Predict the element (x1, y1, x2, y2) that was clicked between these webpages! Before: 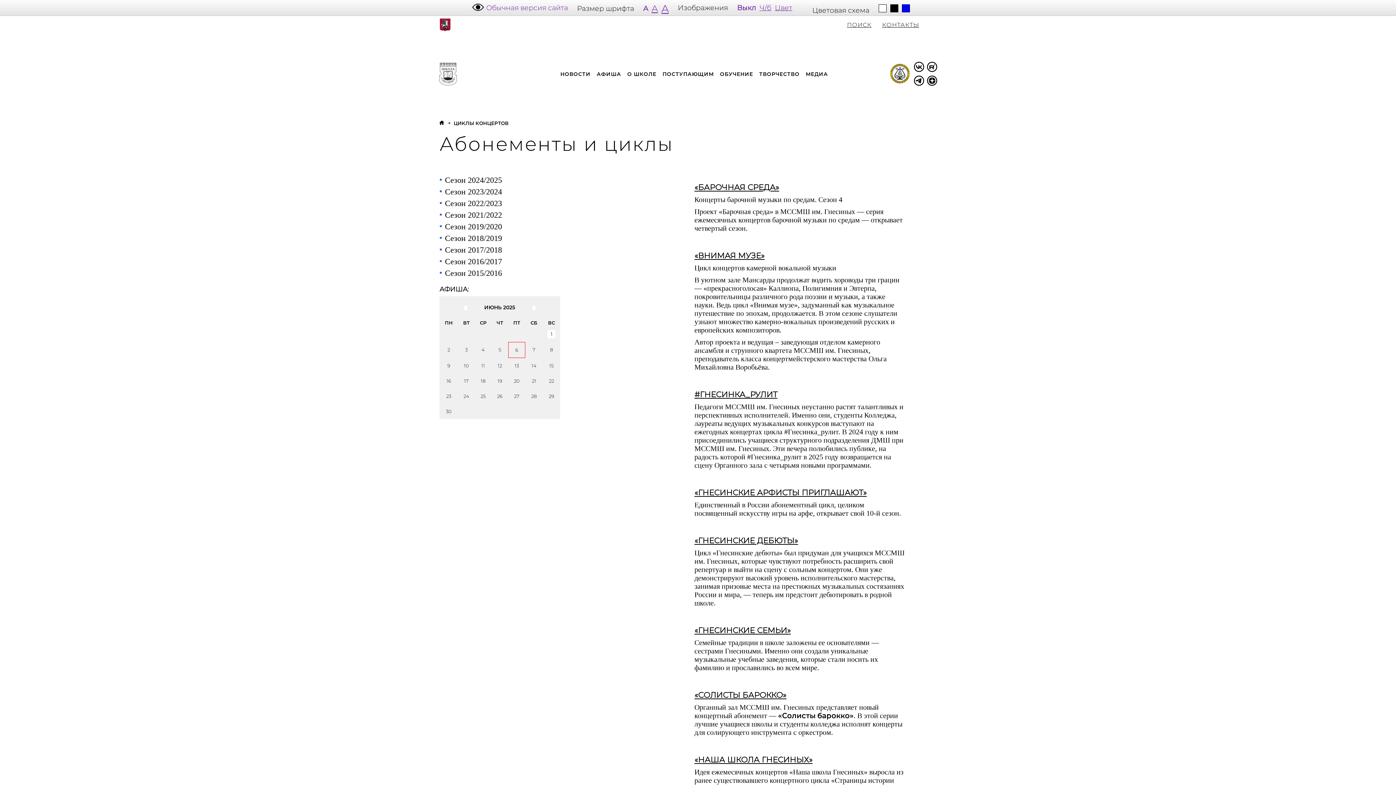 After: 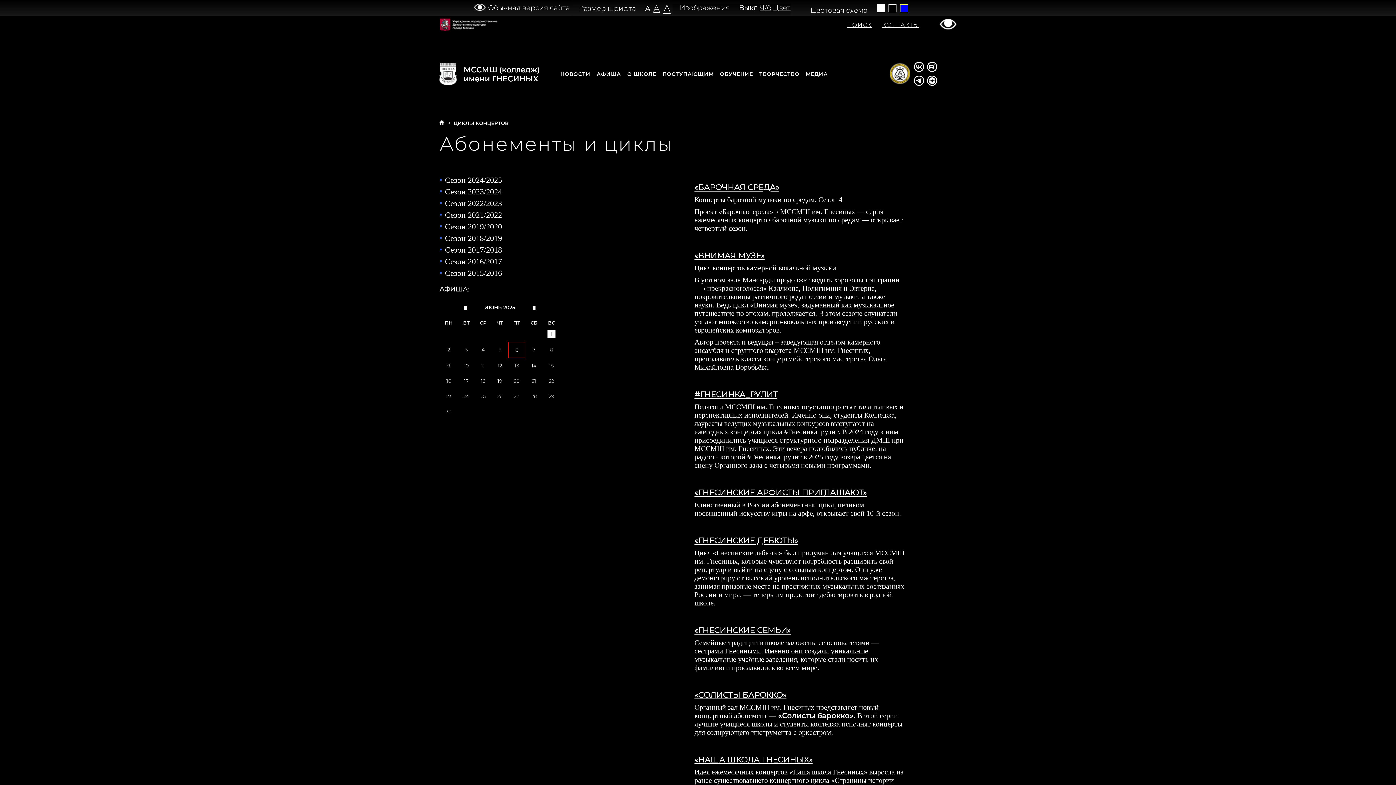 Action: bbox: (890, 4, 898, 12)